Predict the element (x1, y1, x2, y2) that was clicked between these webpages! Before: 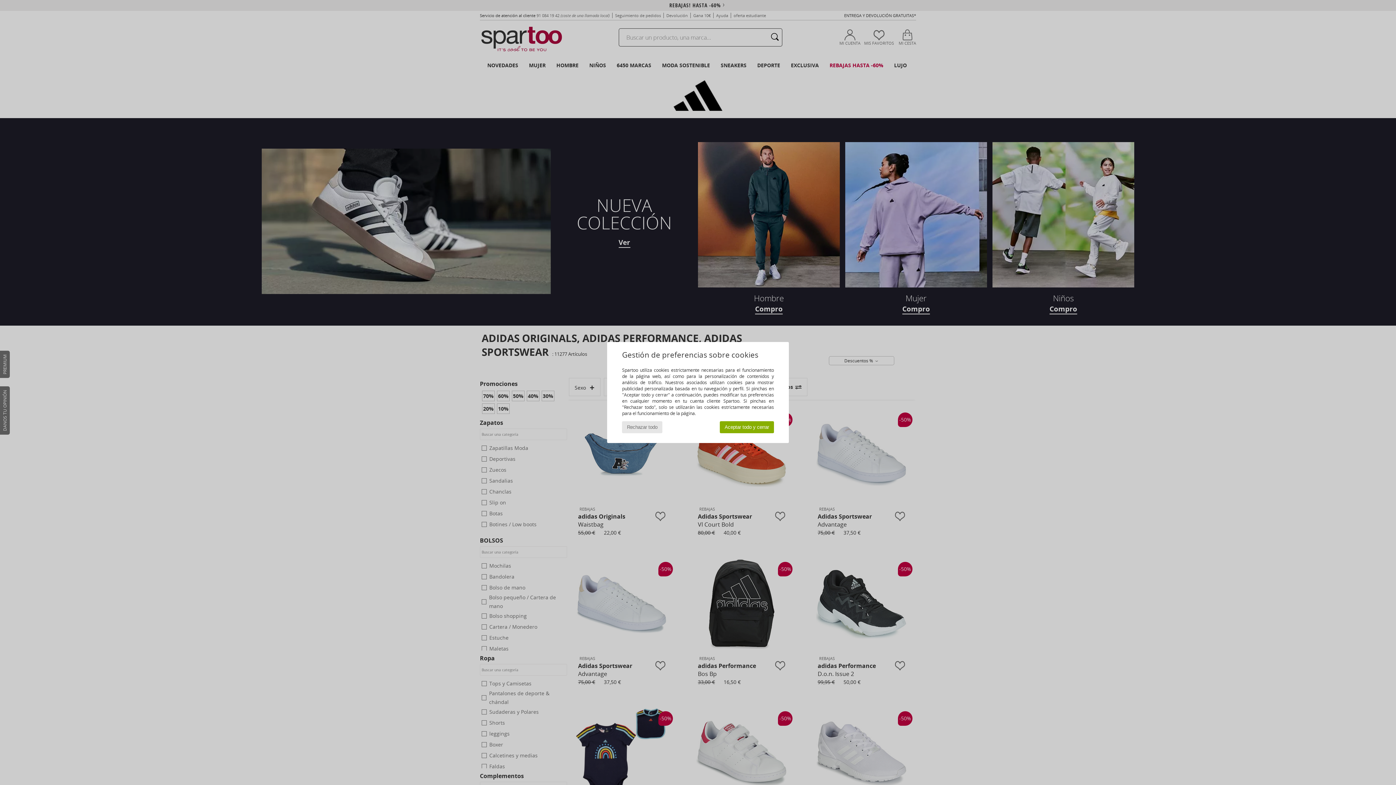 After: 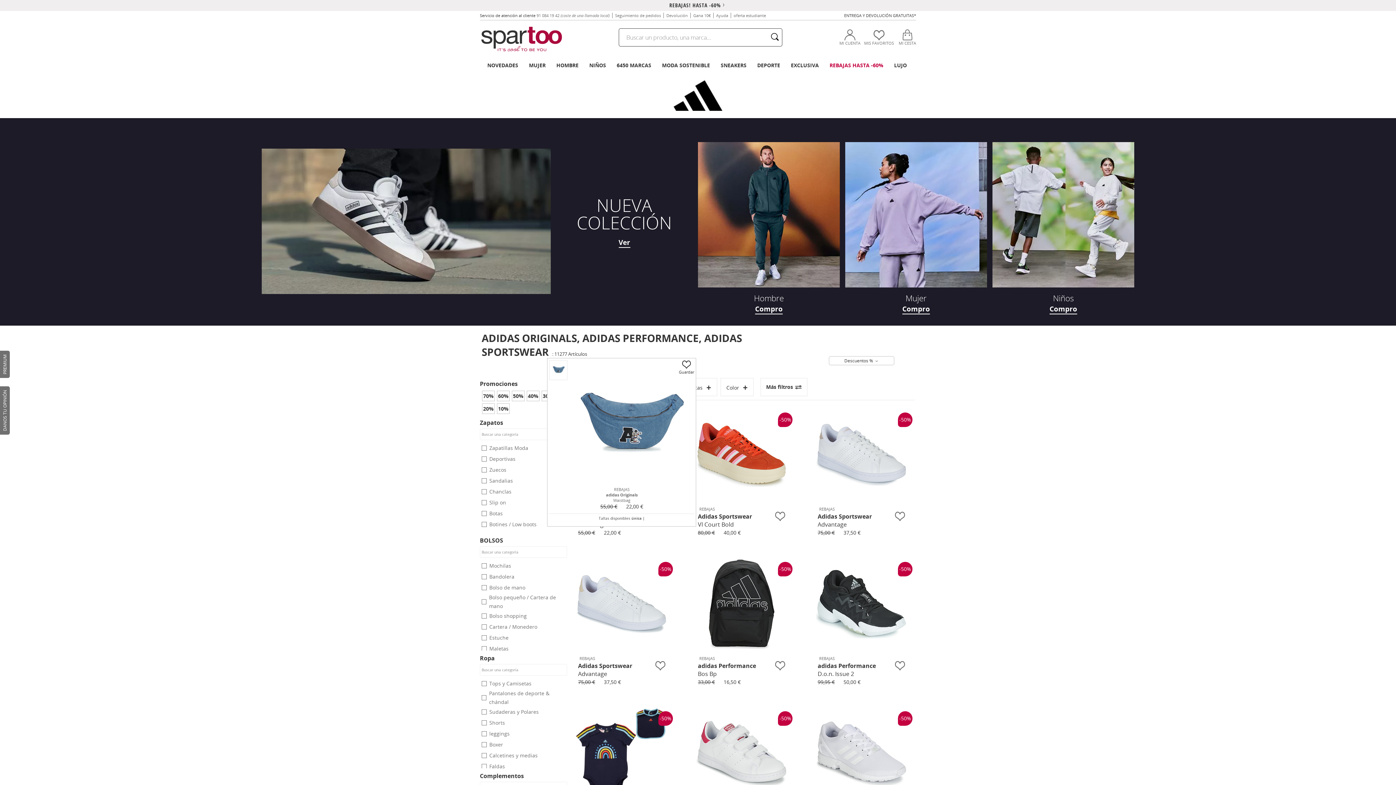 Action: bbox: (622, 421, 662, 433) label: Rechazar todo